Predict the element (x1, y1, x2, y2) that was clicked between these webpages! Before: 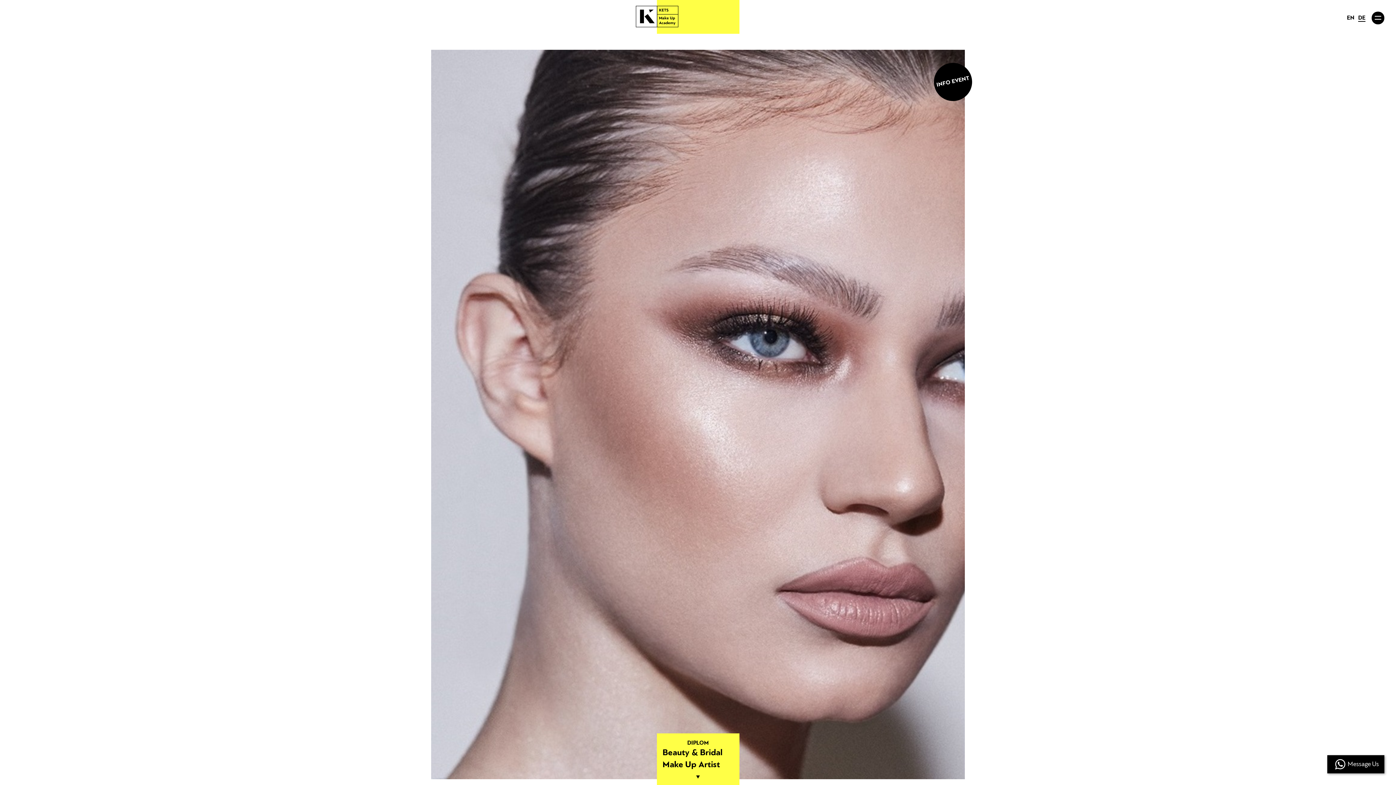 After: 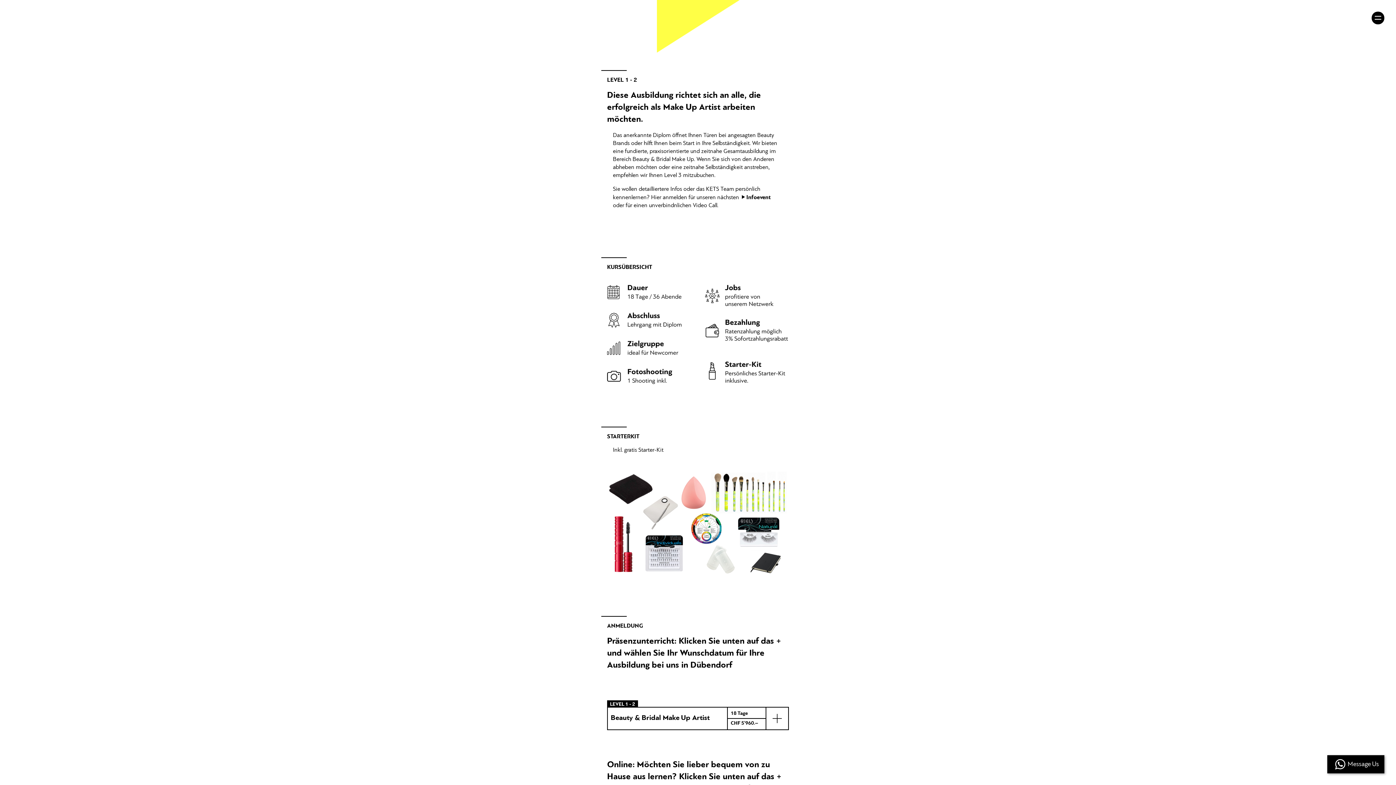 Action: bbox: (656, 771, 739, 785)